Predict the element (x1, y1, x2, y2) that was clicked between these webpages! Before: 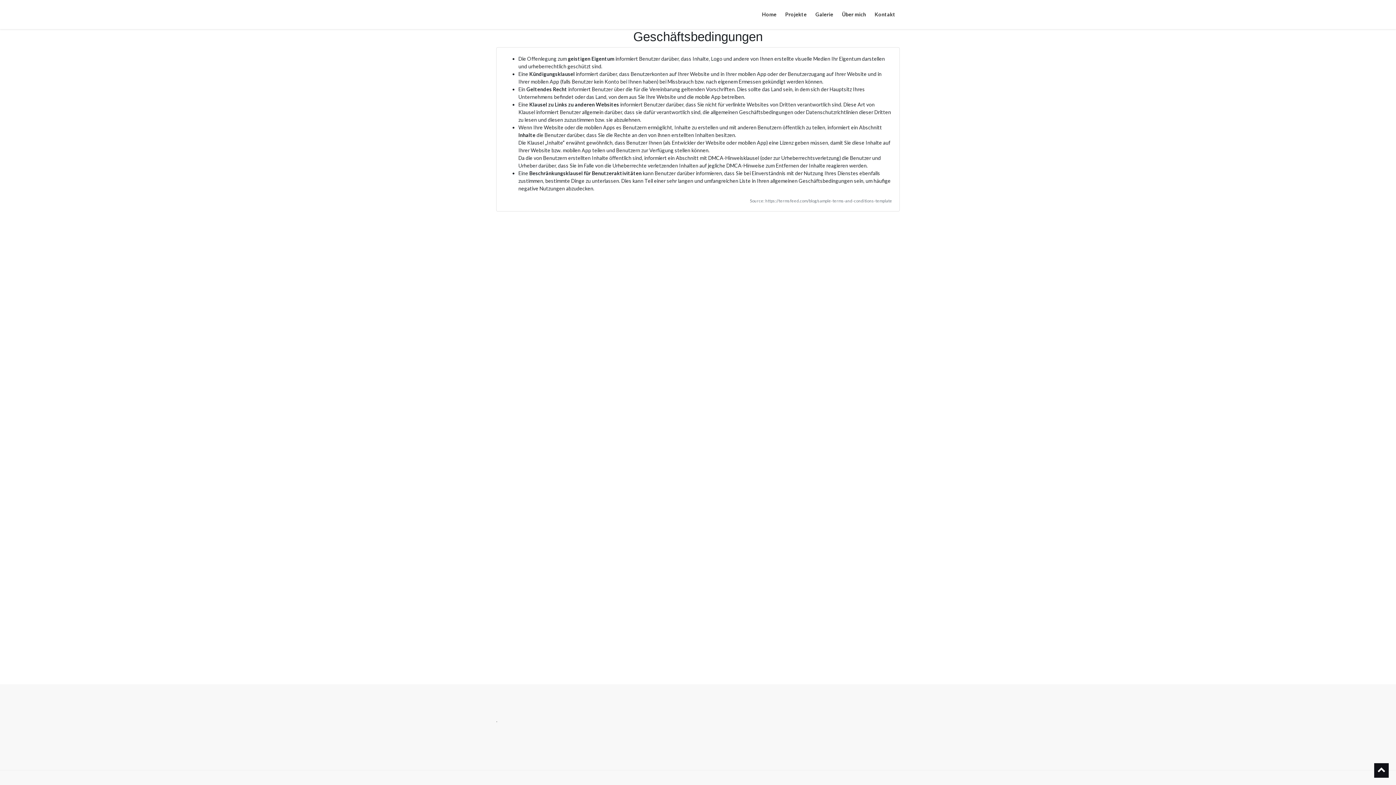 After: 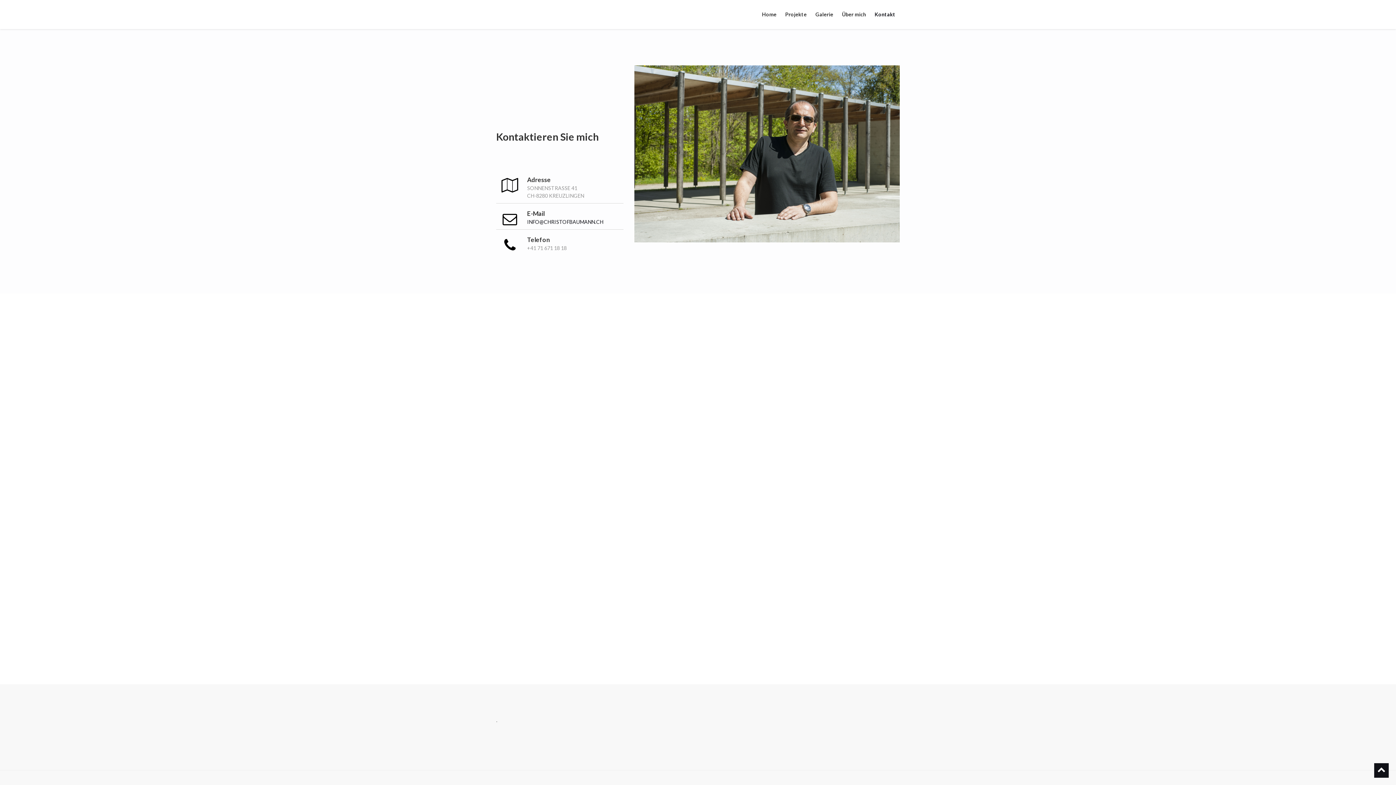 Action: bbox: (870, 0, 900, 29) label: Kontakt